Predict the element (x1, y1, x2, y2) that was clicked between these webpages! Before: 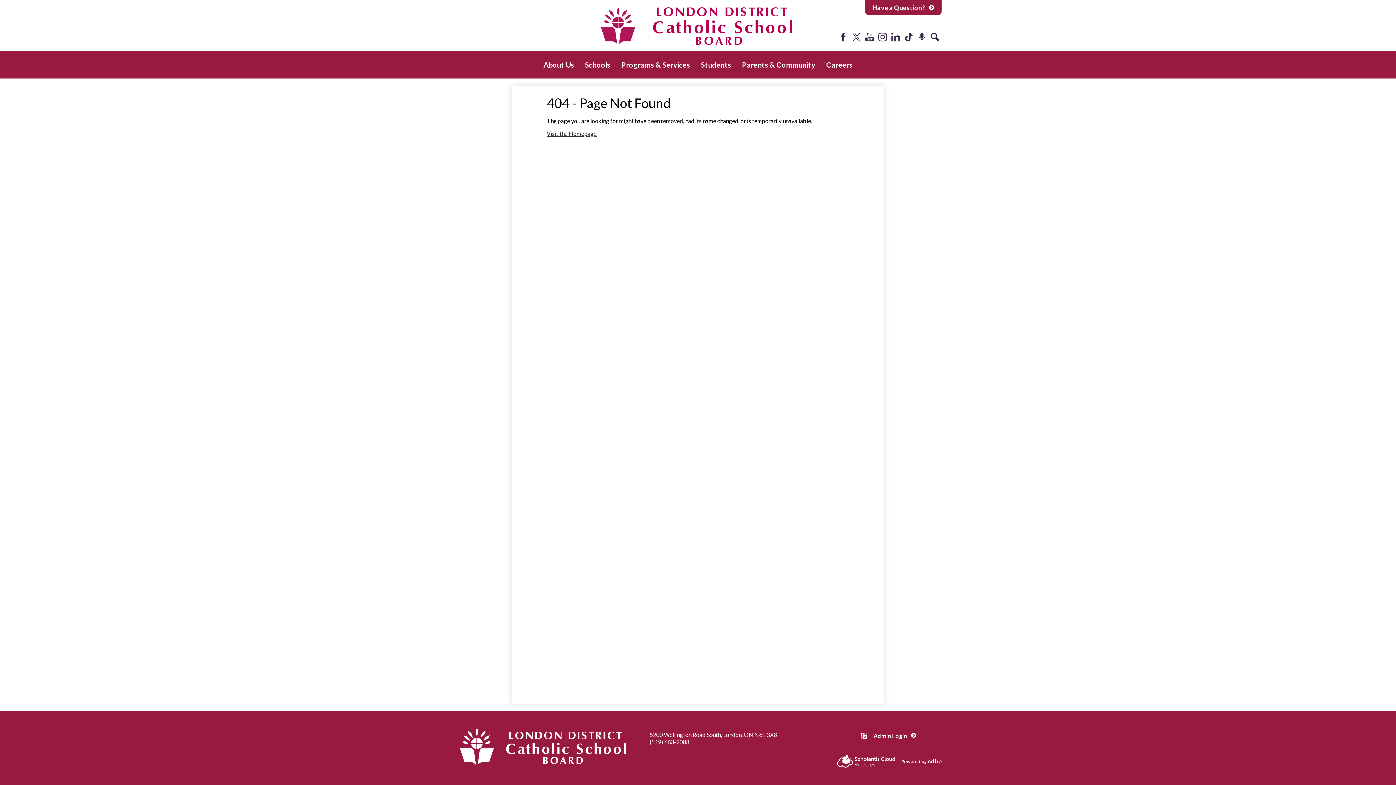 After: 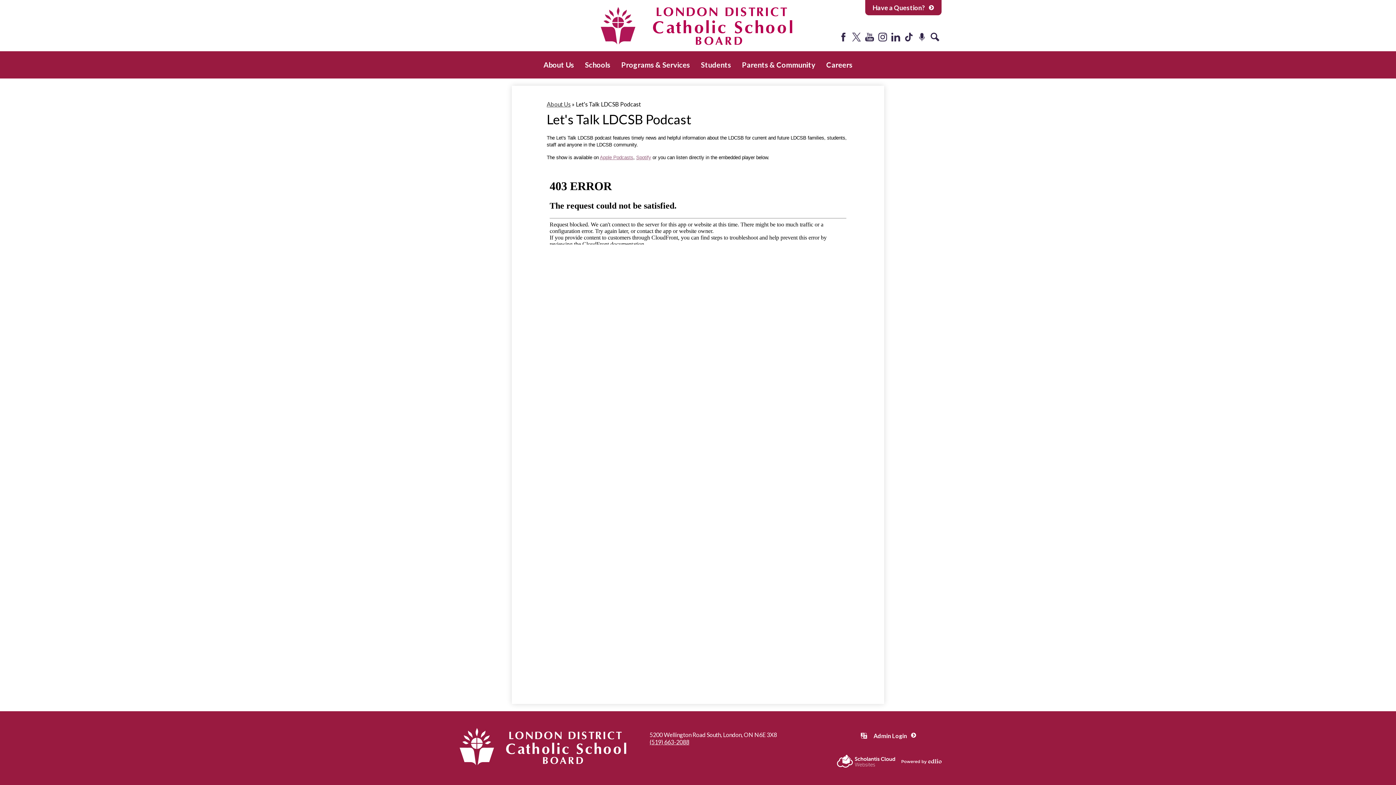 Action: bbox: (917, 32, 926, 41) label: Podcast